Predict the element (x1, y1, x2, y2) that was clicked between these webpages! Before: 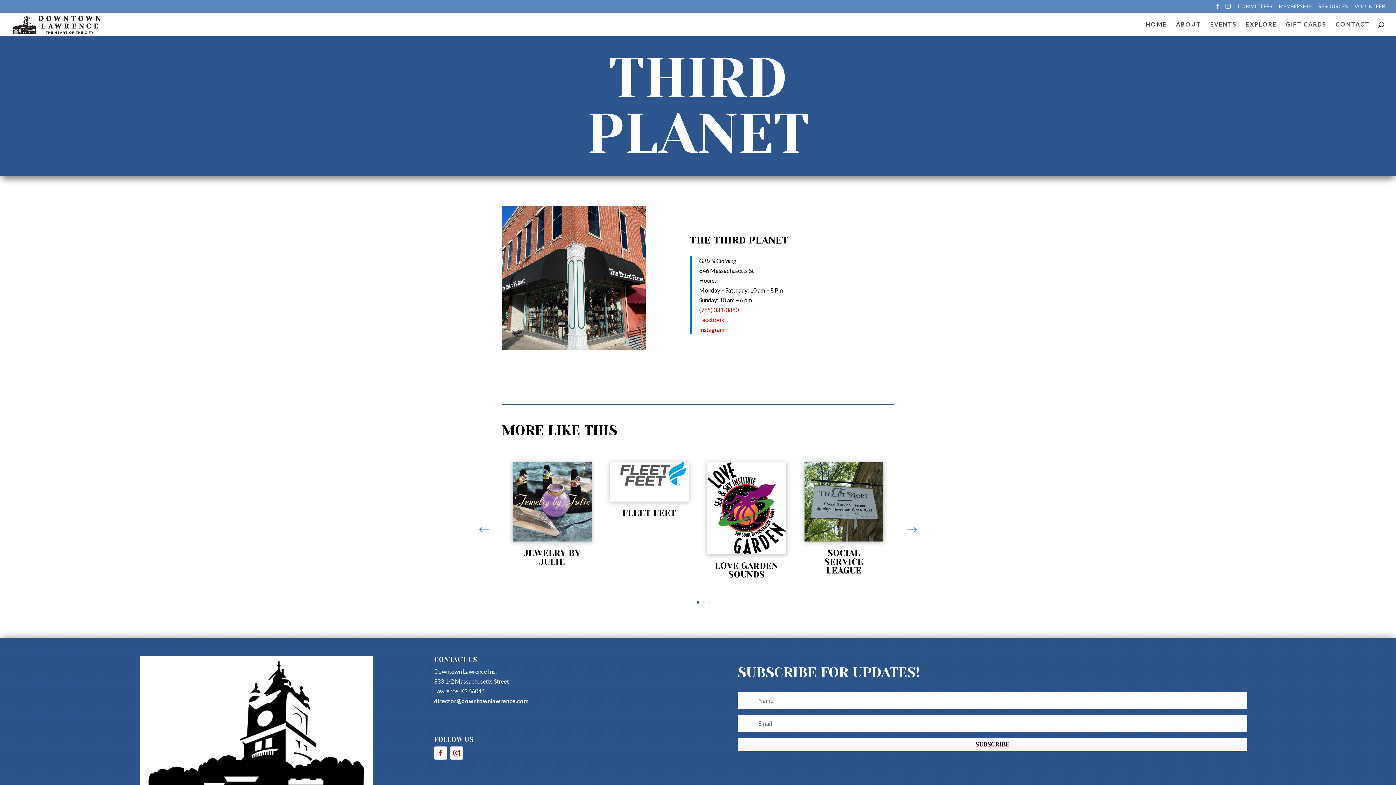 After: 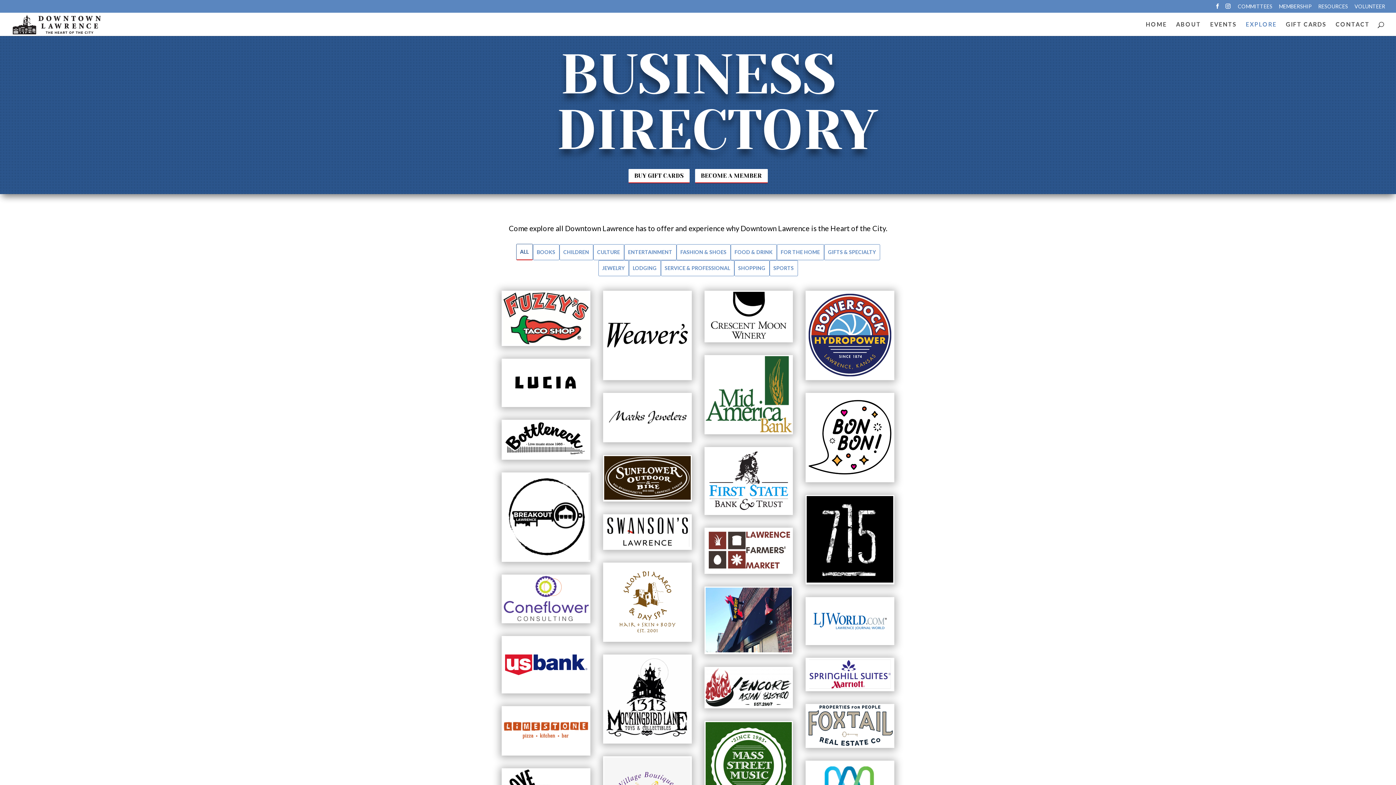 Action: label: EXPLORE bbox: (1246, 21, 1277, 36)